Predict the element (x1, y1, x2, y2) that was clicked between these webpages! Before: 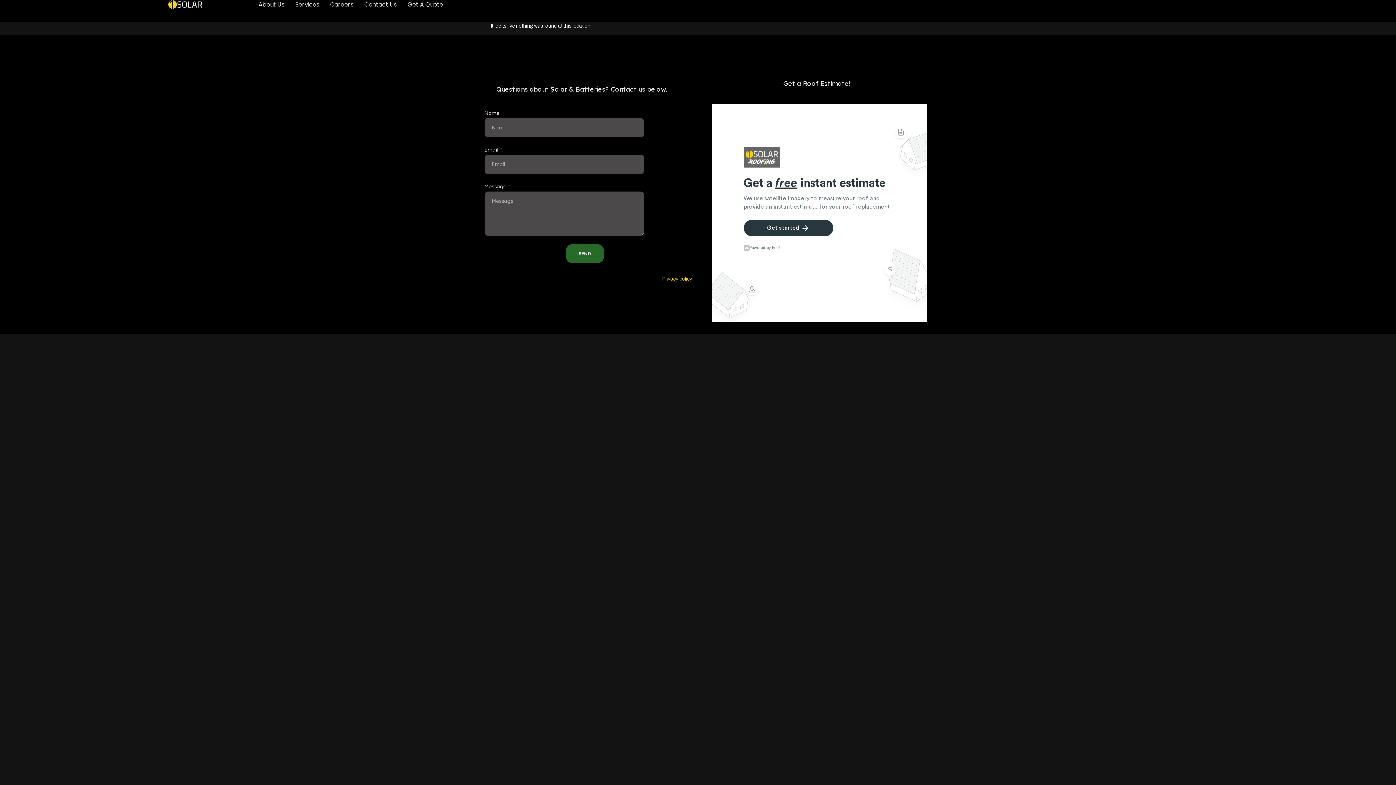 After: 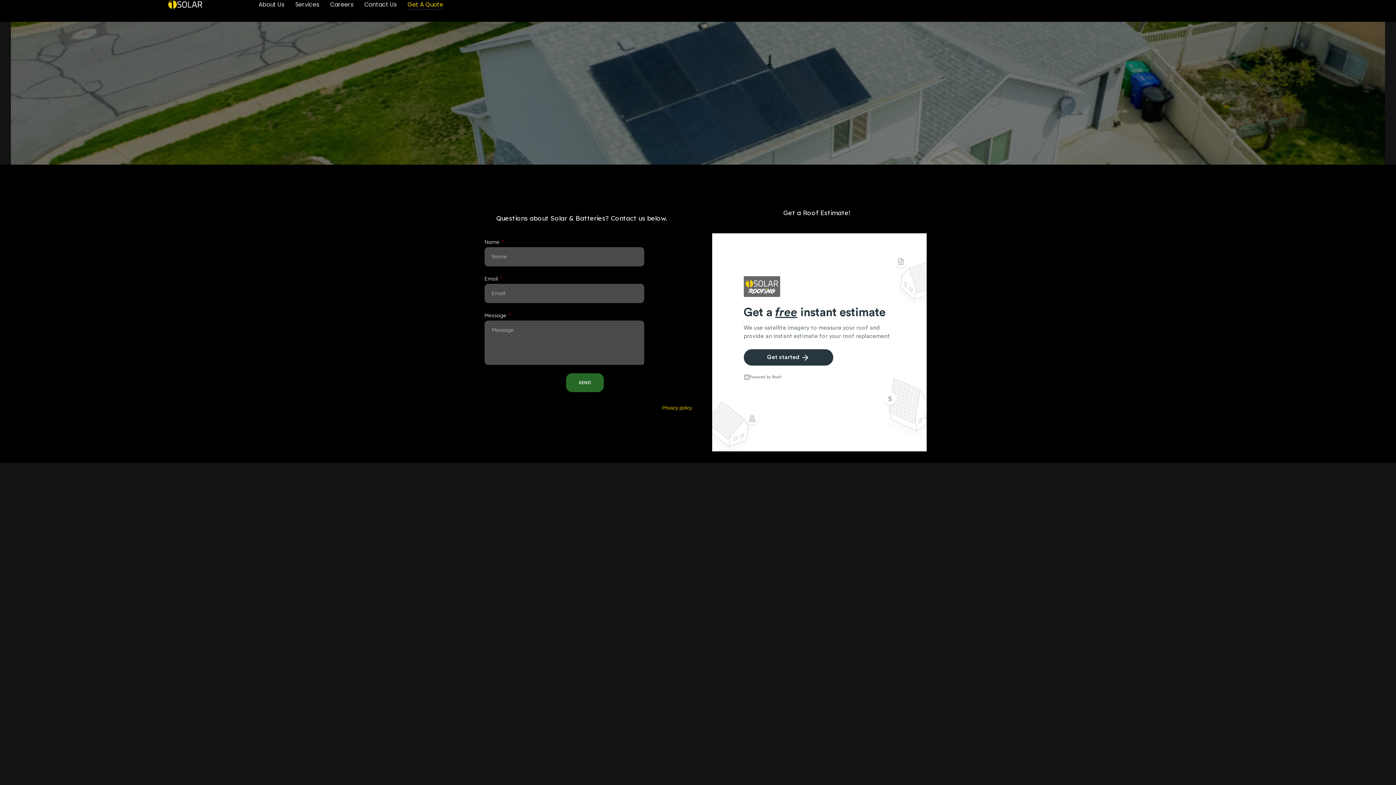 Action: bbox: (407, 0, 443, 9) label: Get A Quote